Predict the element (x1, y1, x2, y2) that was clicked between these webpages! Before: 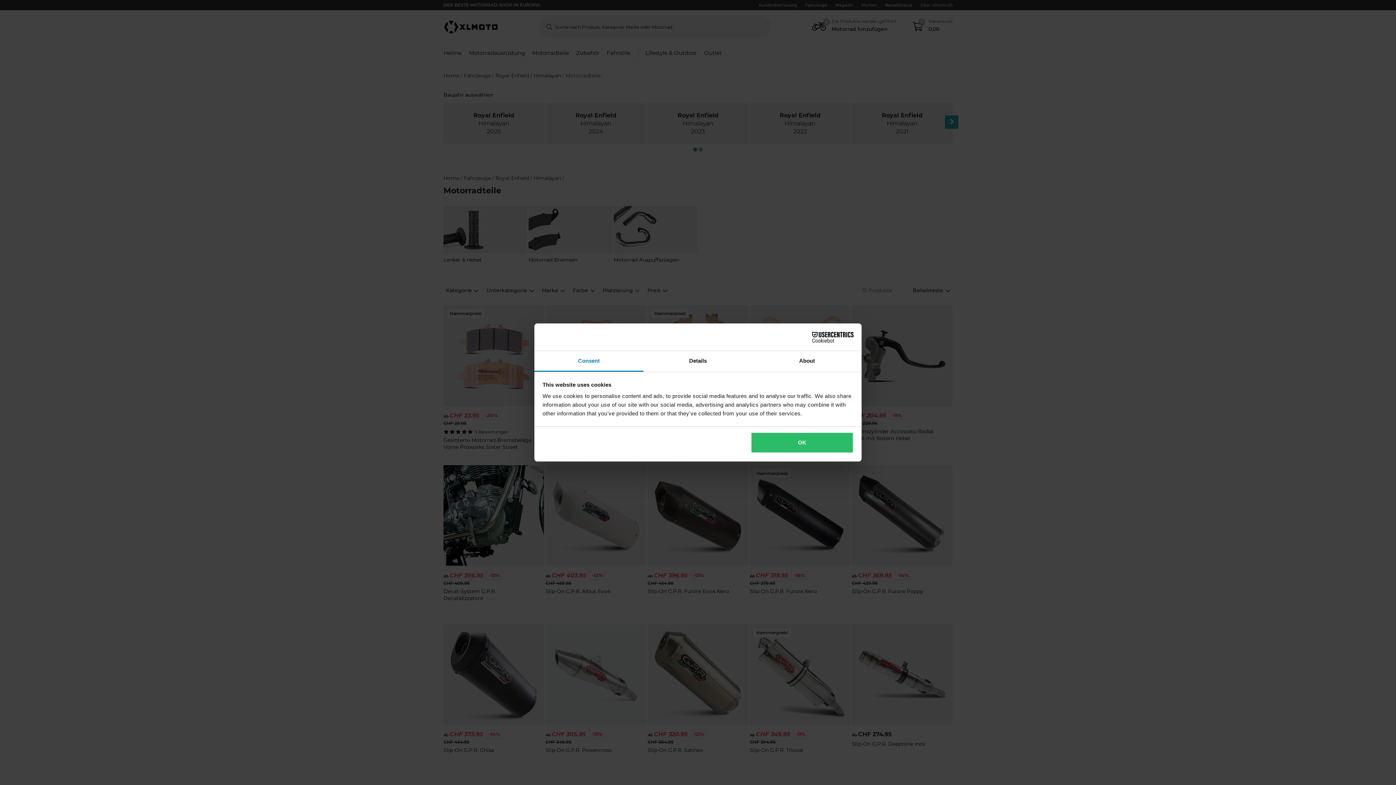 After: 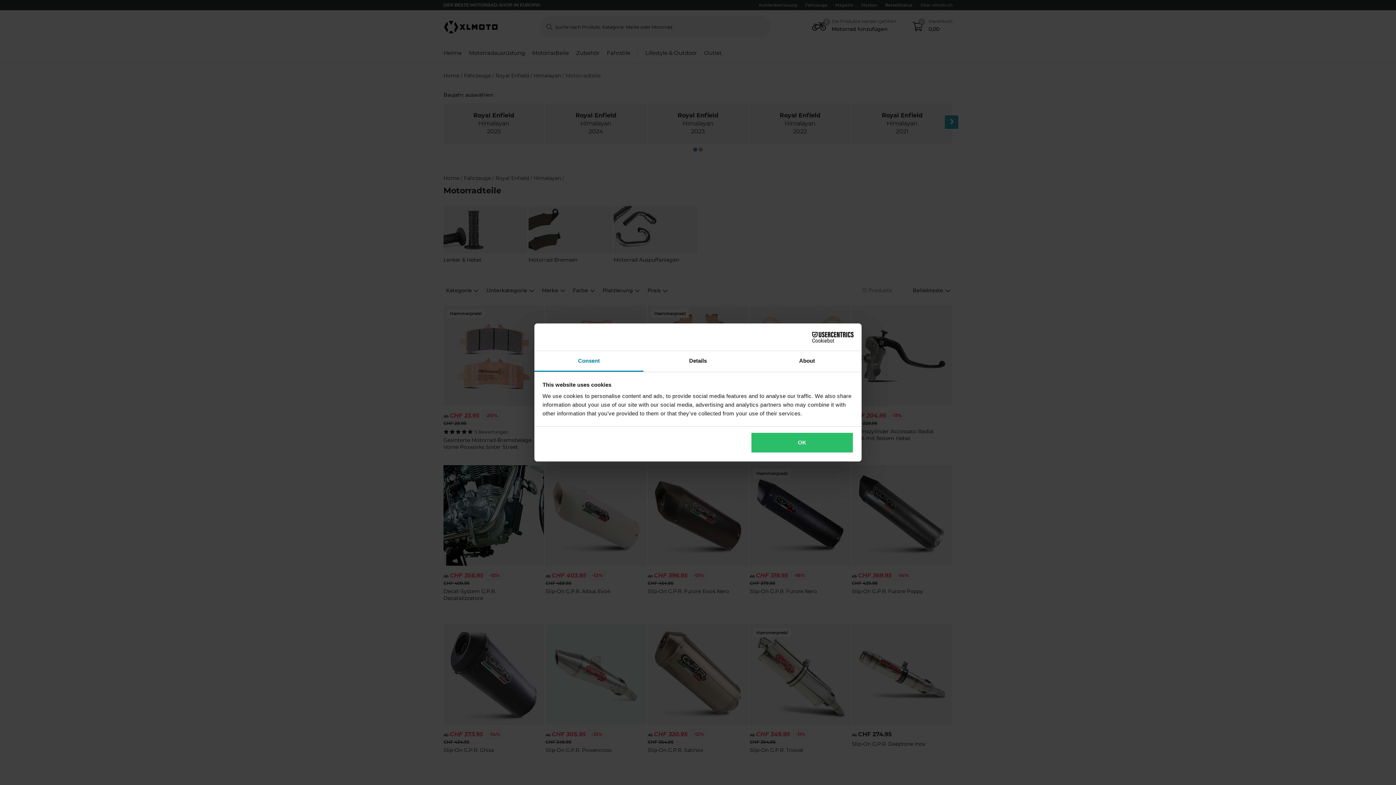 Action: label: Cookiebot - opens in a new window bbox: (790, 331, 853, 342)